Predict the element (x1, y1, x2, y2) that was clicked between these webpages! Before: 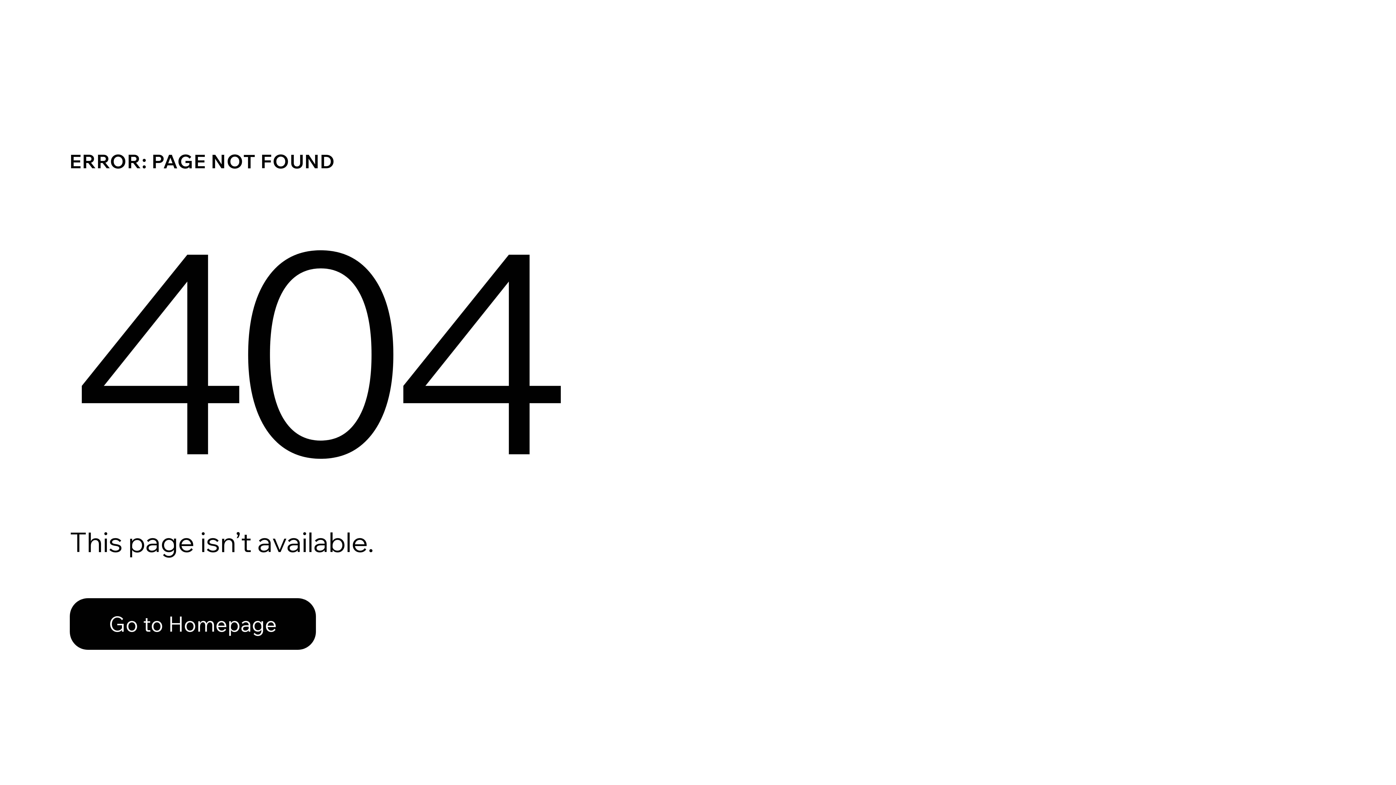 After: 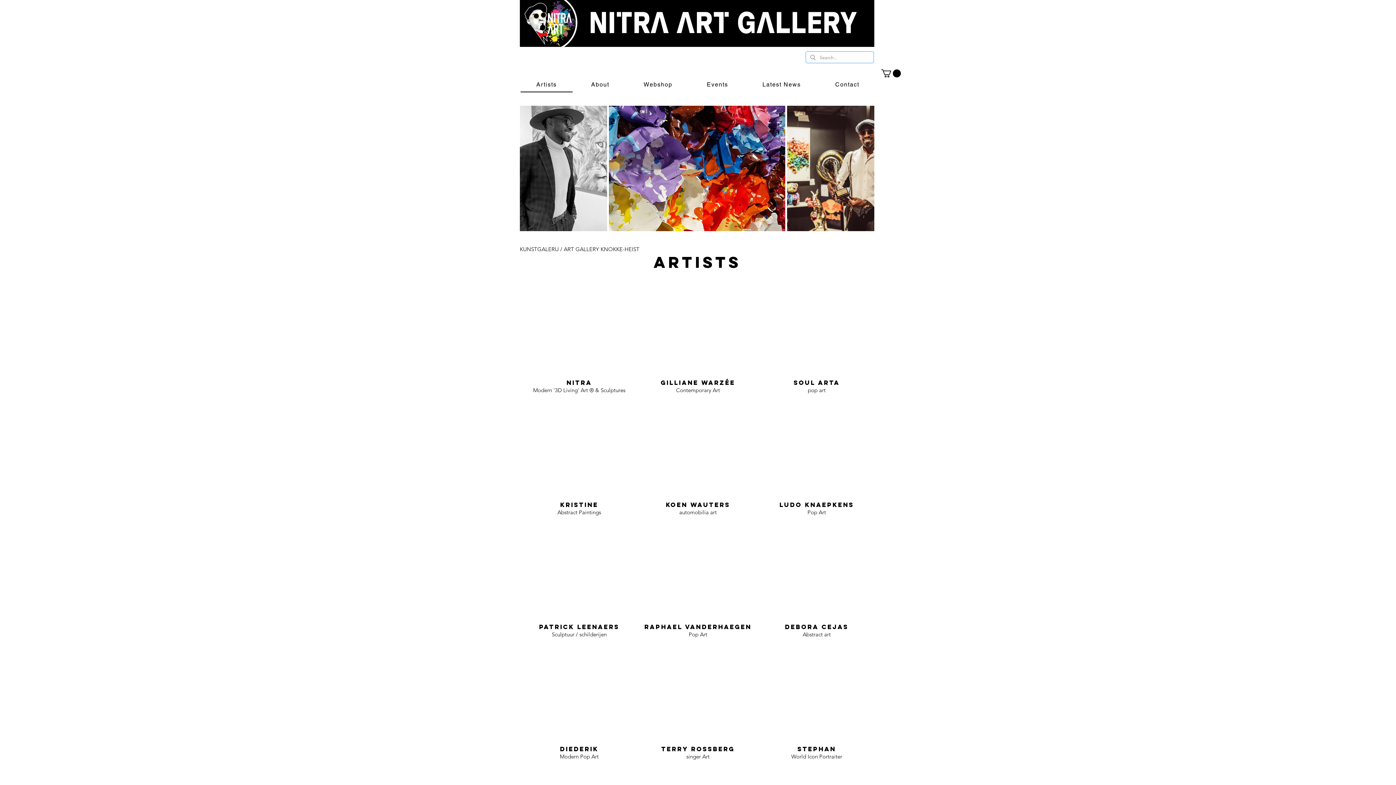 Action: label: Go to Homepage bbox: (69, 598, 316, 650)